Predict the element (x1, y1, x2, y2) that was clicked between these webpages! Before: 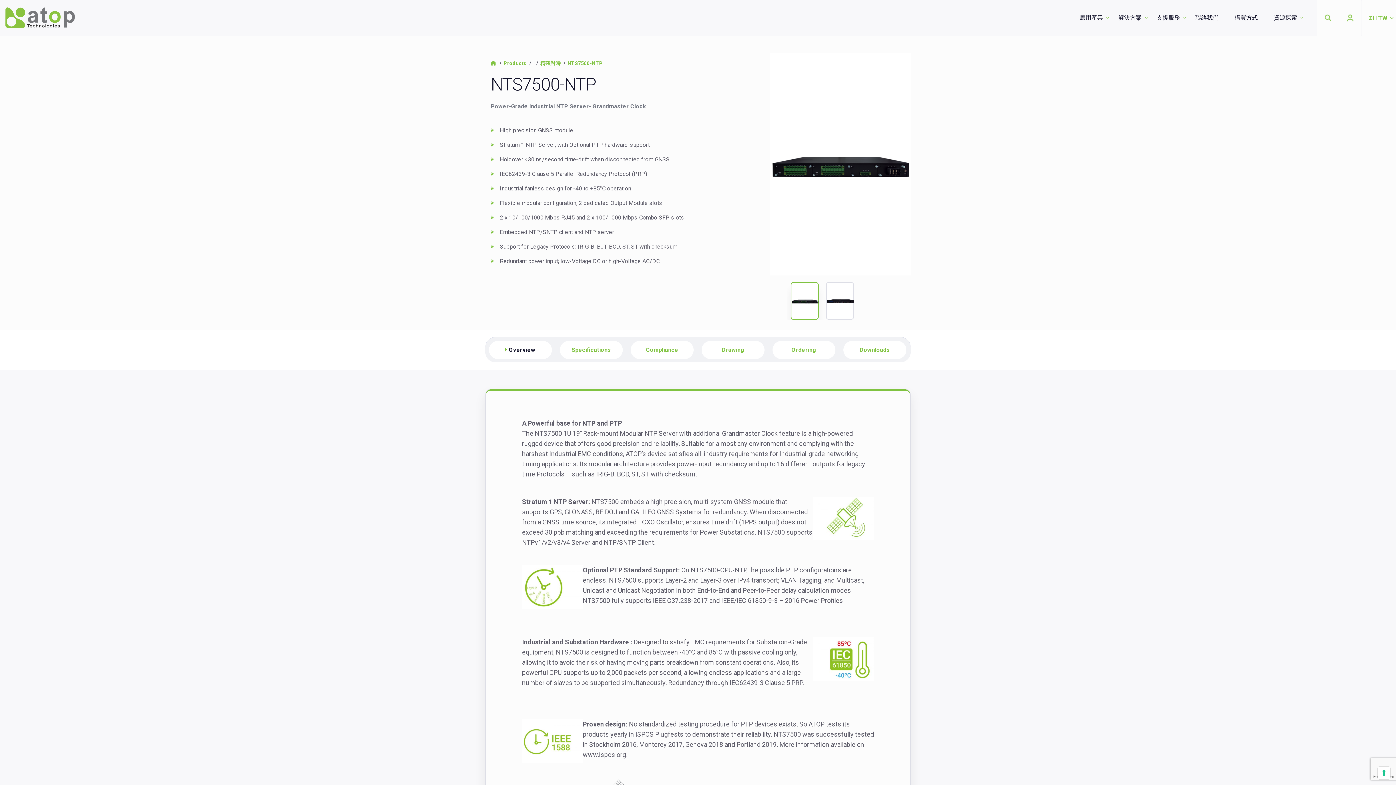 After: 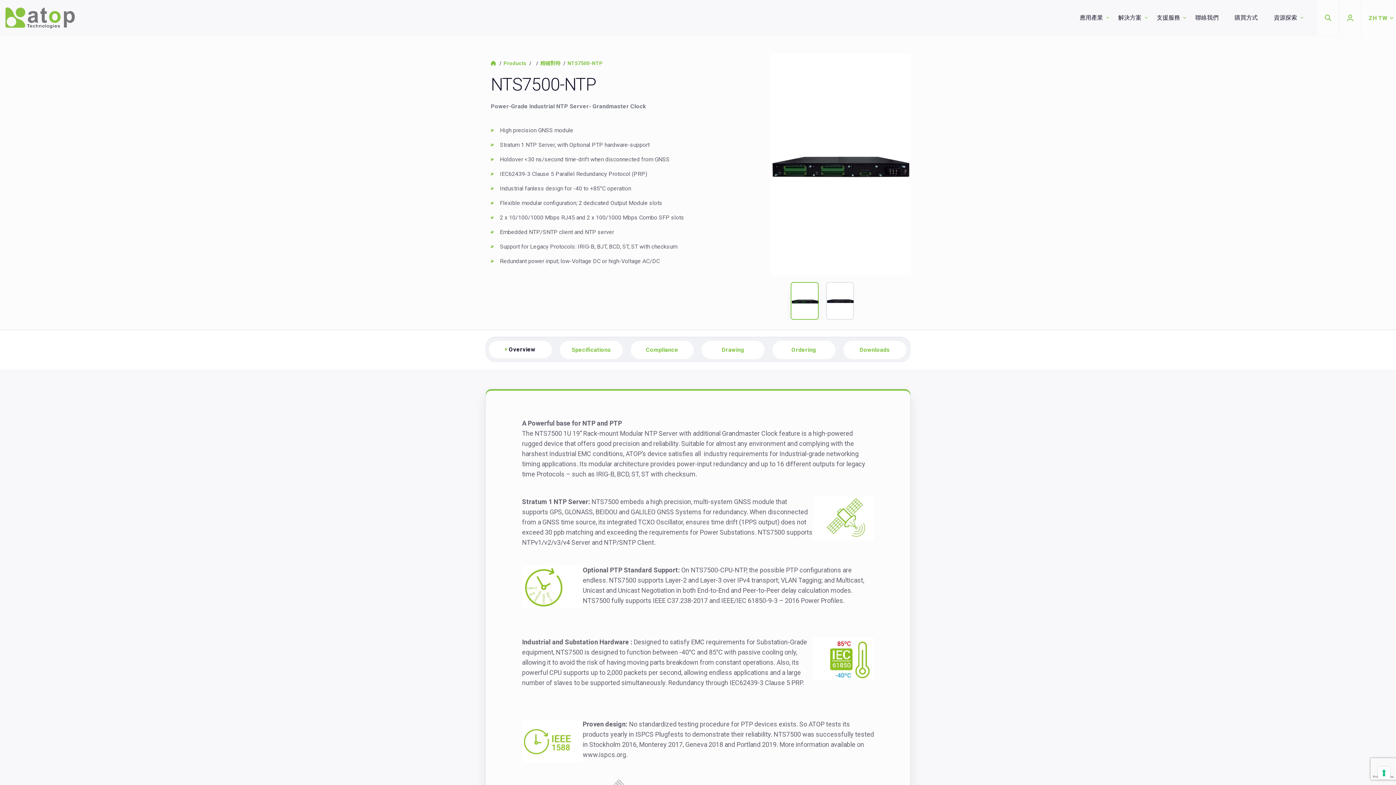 Action: label: Overview bbox: (489, 341, 551, 359)